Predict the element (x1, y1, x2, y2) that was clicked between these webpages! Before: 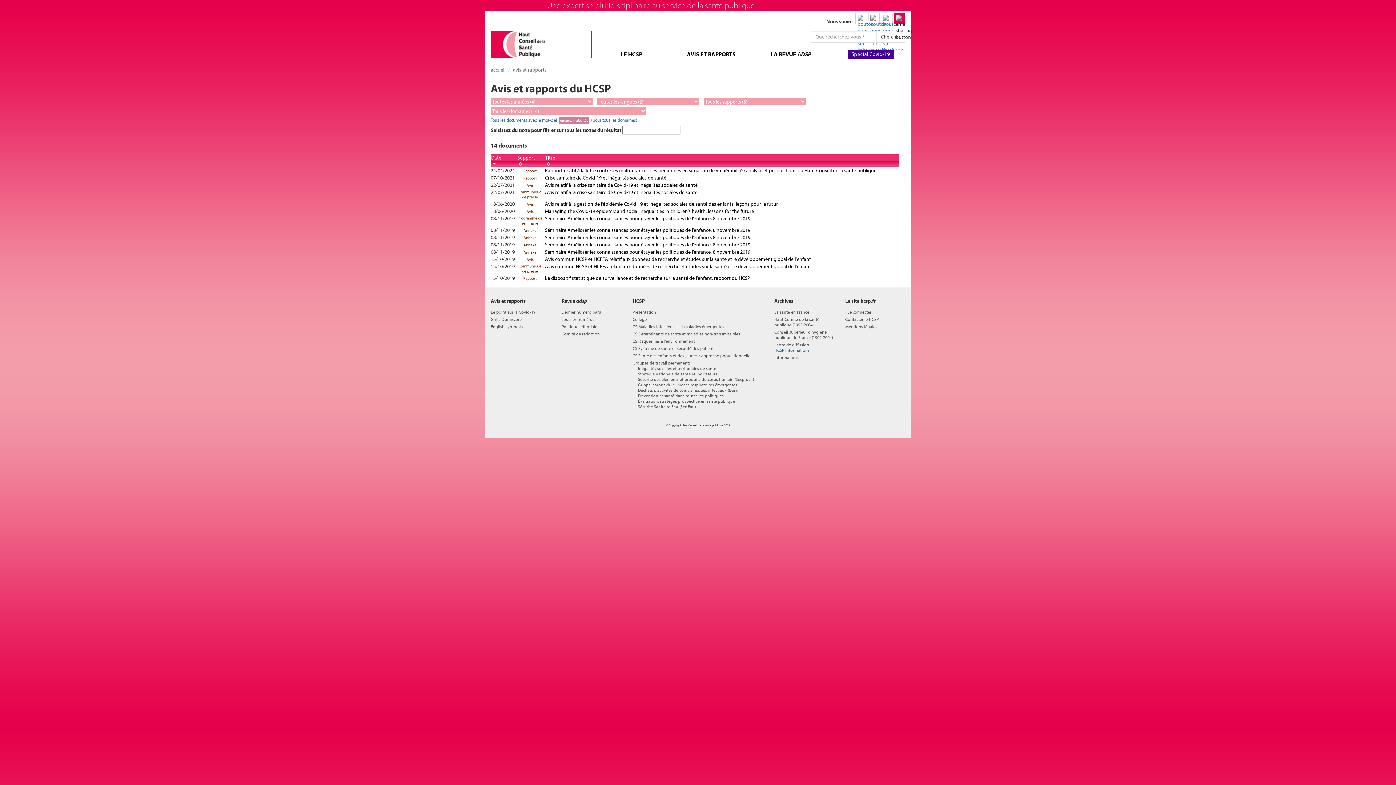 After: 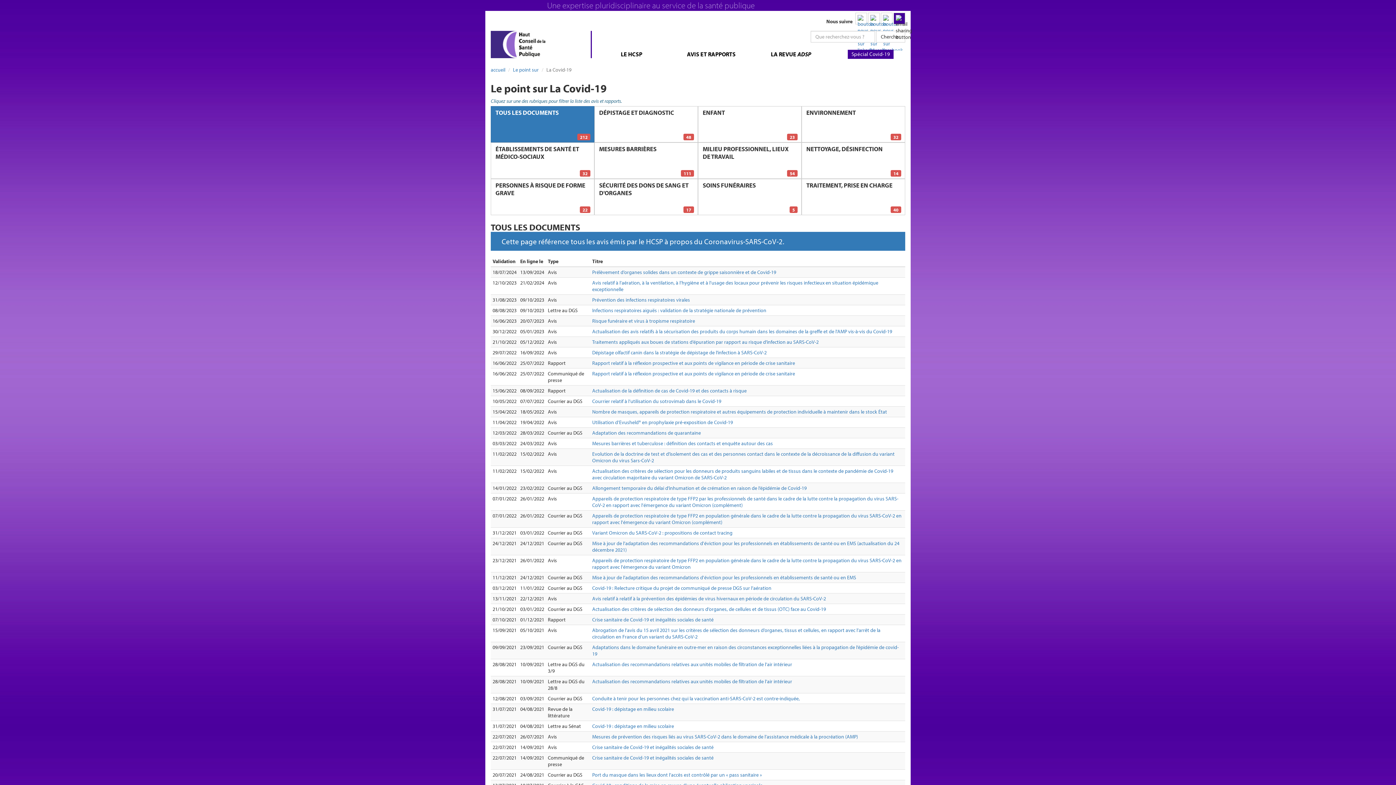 Action: bbox: (848, 49, 893, 58) label: Spécial Covid-19